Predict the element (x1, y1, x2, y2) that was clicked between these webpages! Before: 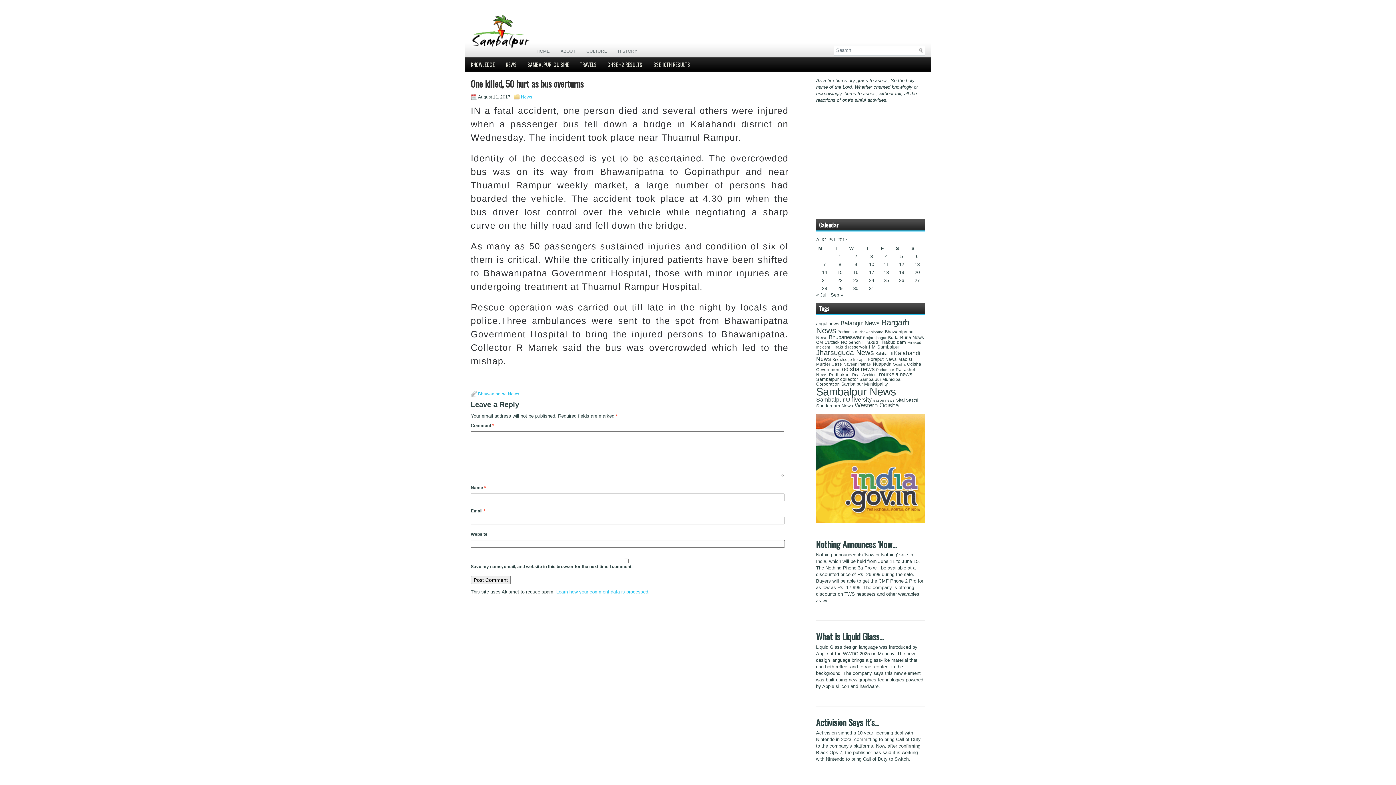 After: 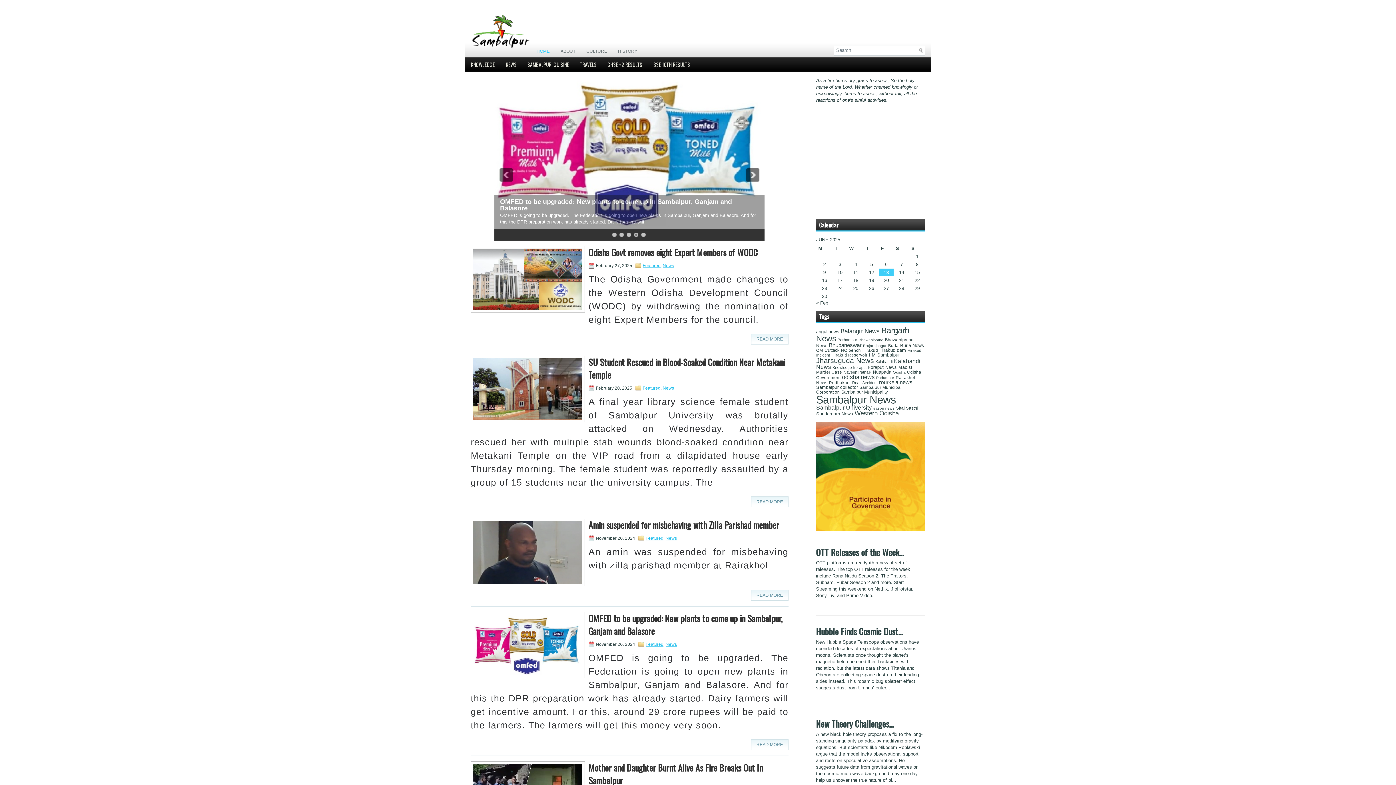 Action: bbox: (470, 44, 531, 49)